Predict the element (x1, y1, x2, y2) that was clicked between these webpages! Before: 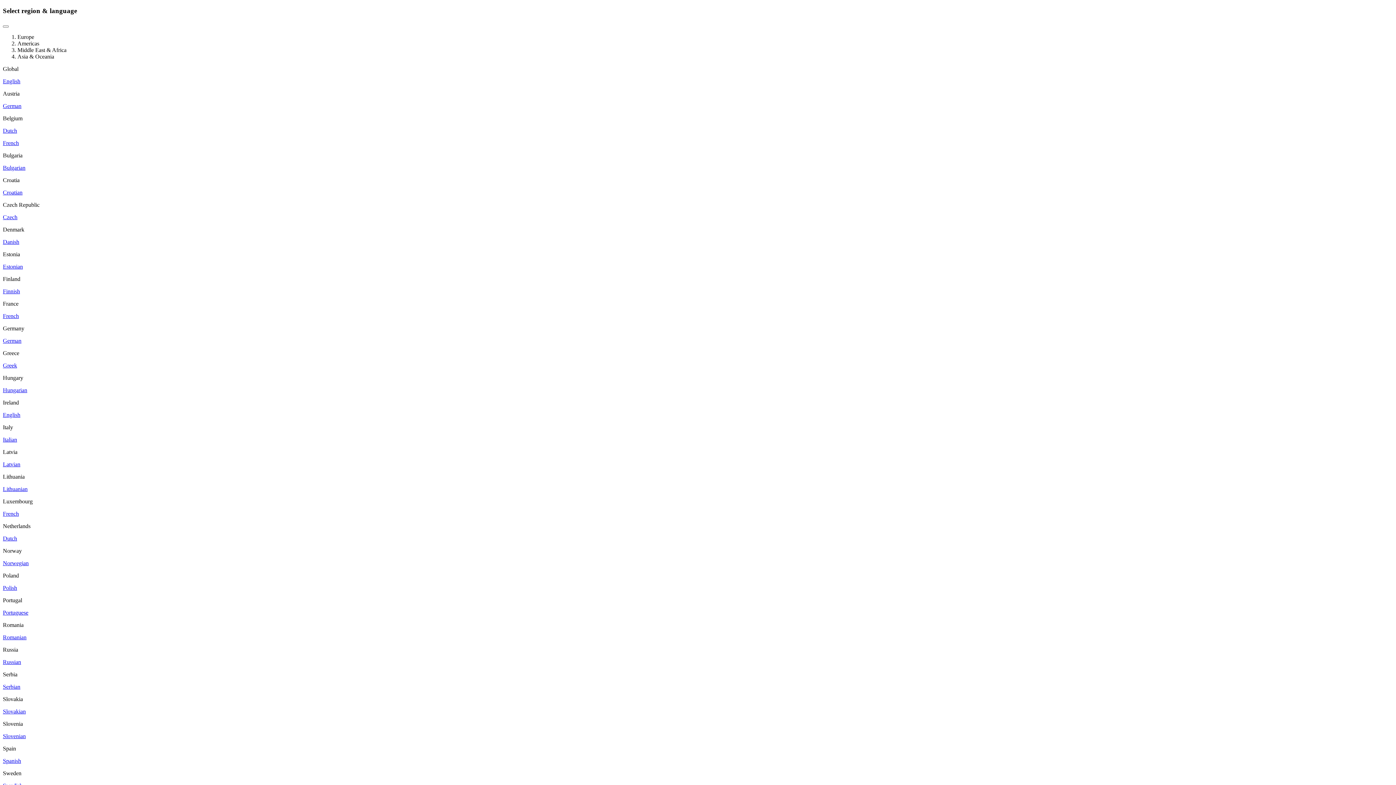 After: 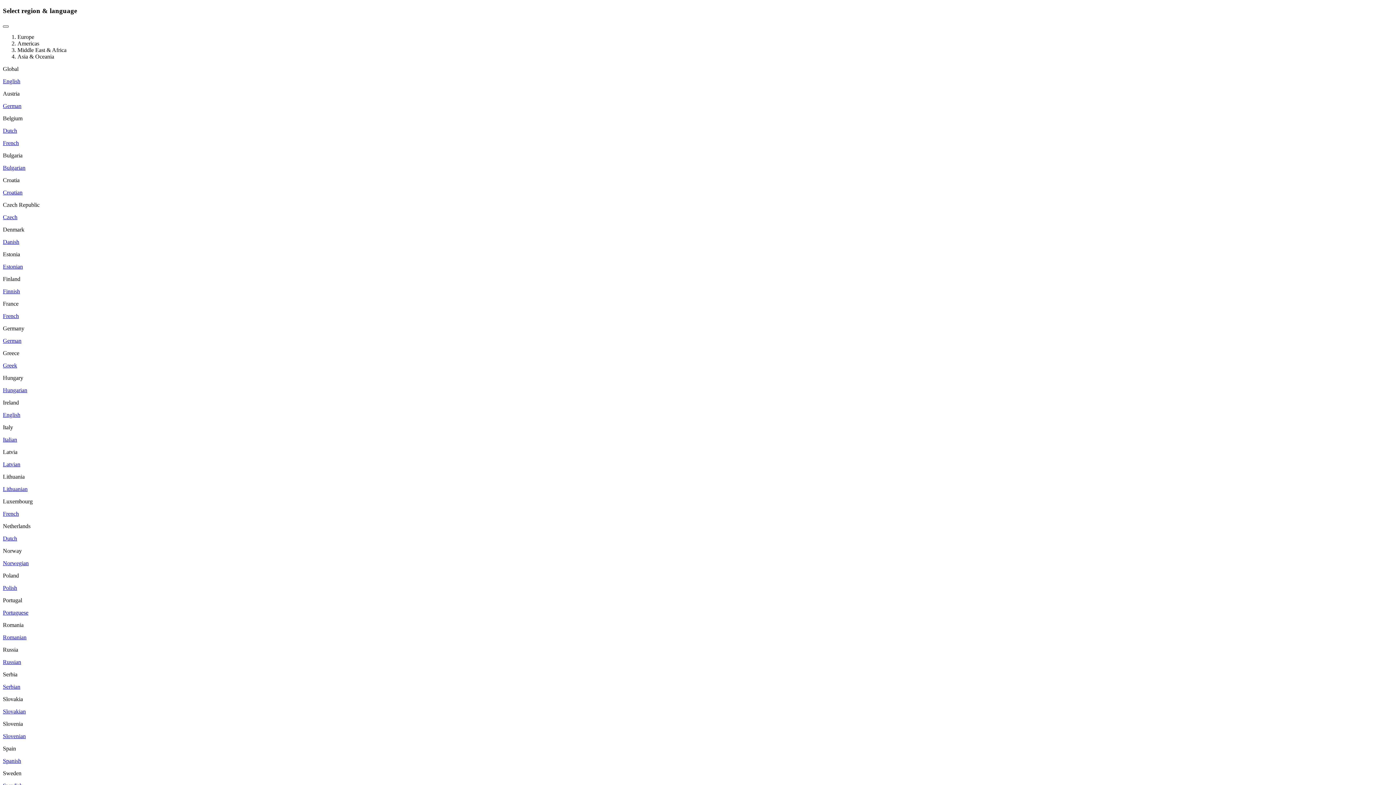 Action: bbox: (2, 25, 8, 27)